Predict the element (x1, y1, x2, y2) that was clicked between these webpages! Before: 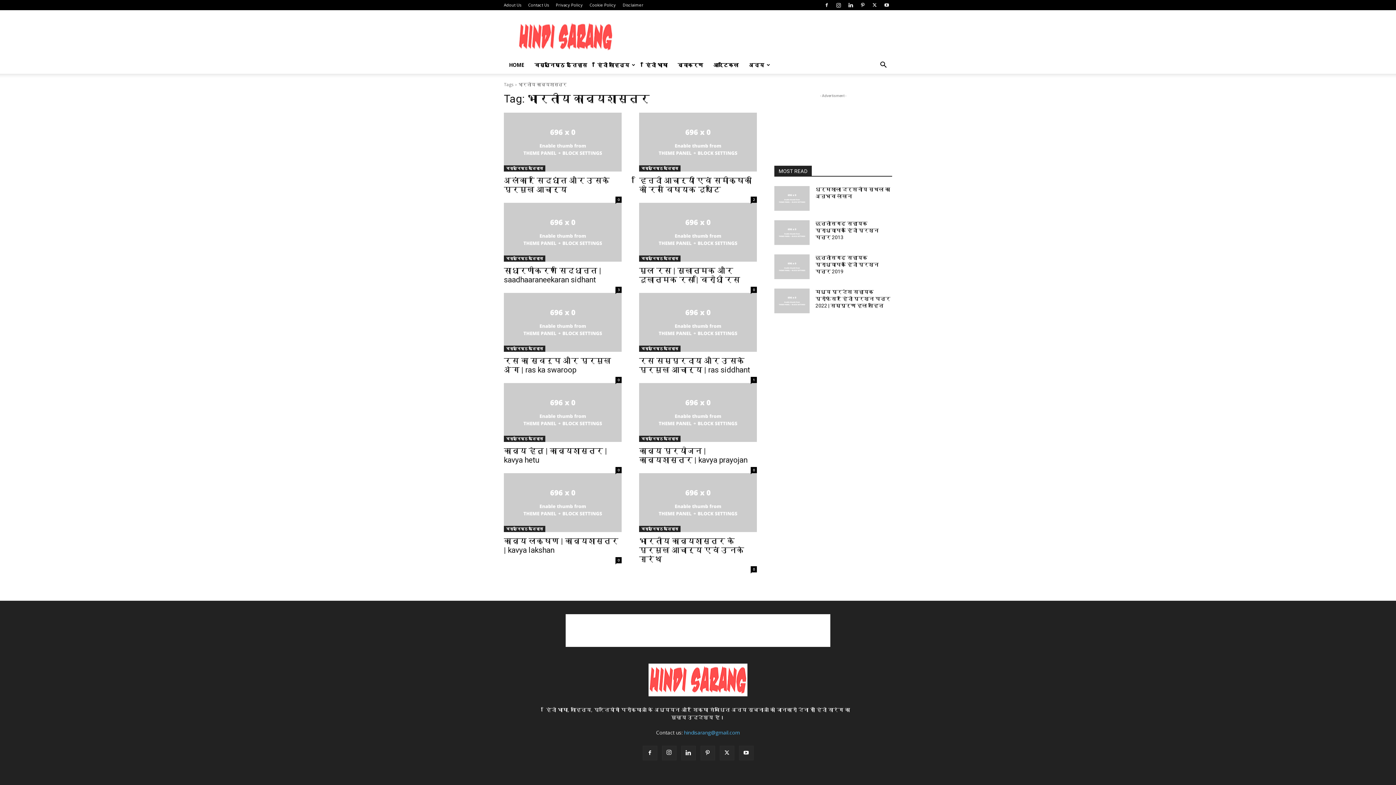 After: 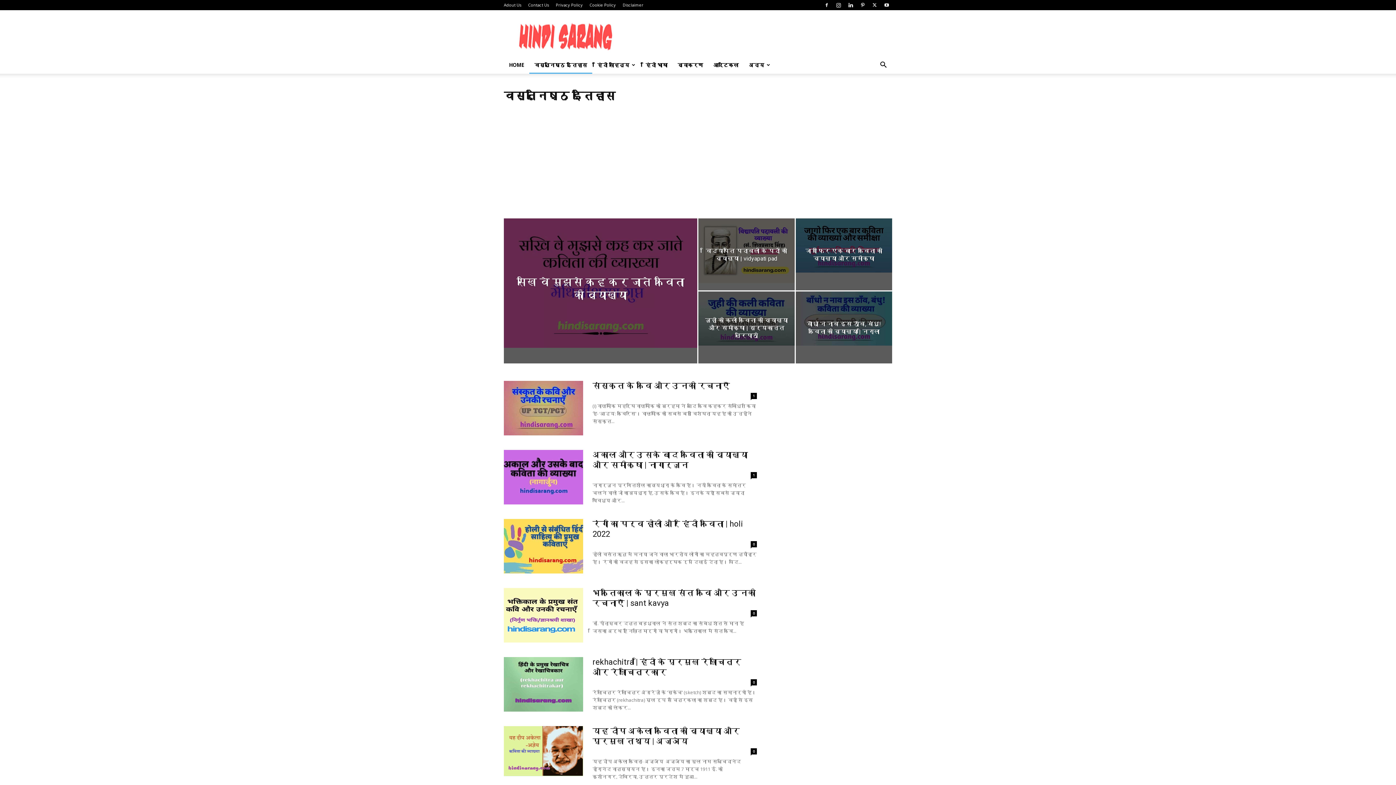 Action: label: वस्तुनिष्ठ इतिहास bbox: (639, 345, 680, 352)